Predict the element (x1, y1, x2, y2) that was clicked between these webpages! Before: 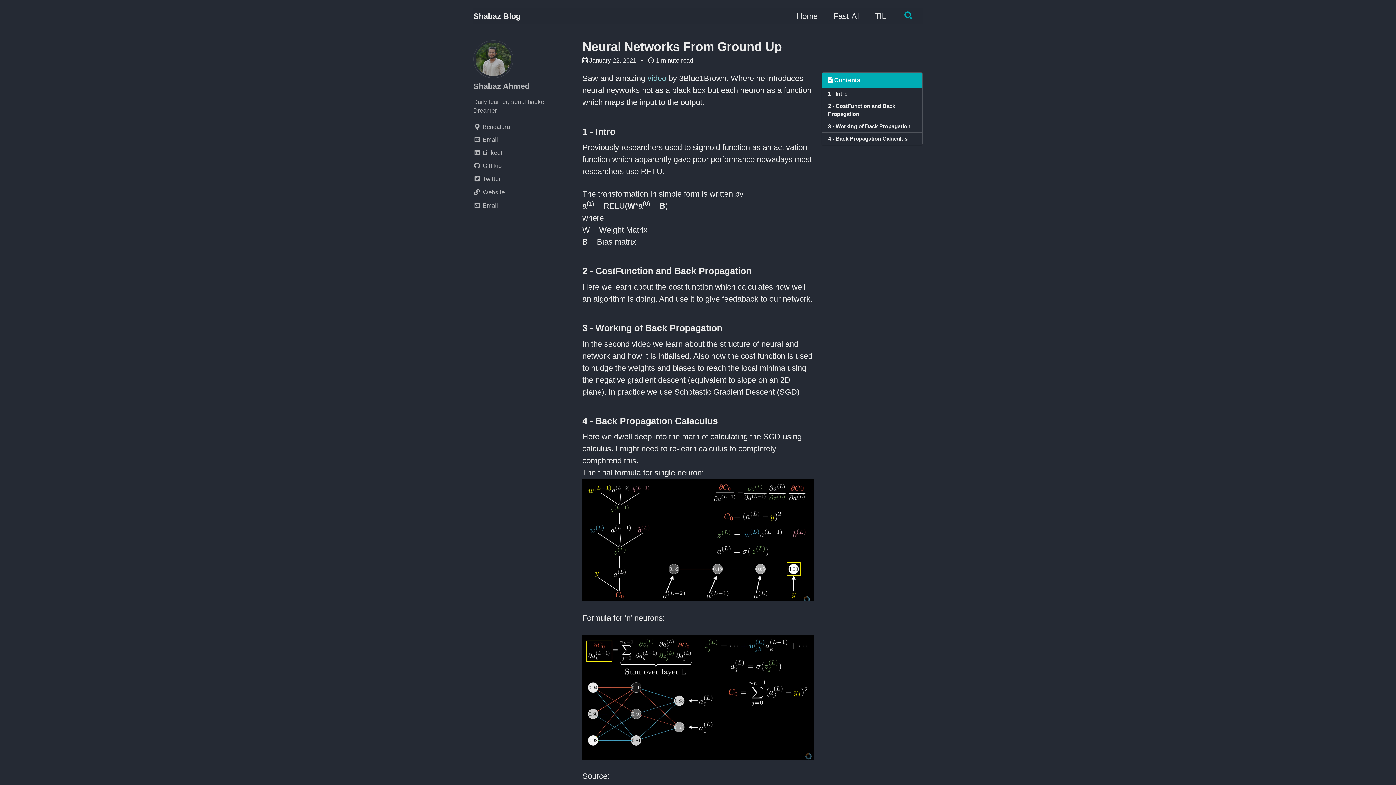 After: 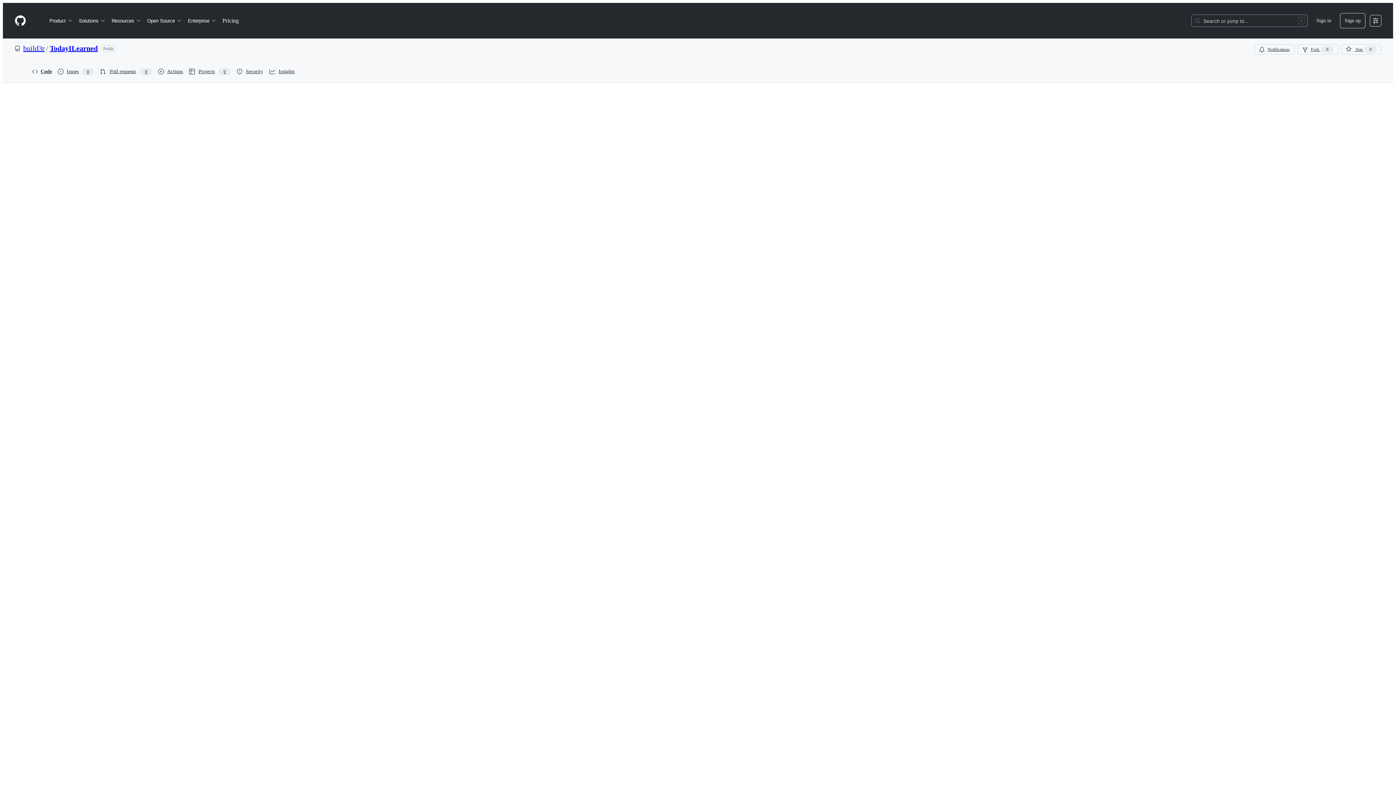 Action: label: TIL bbox: (875, 10, 886, 22)